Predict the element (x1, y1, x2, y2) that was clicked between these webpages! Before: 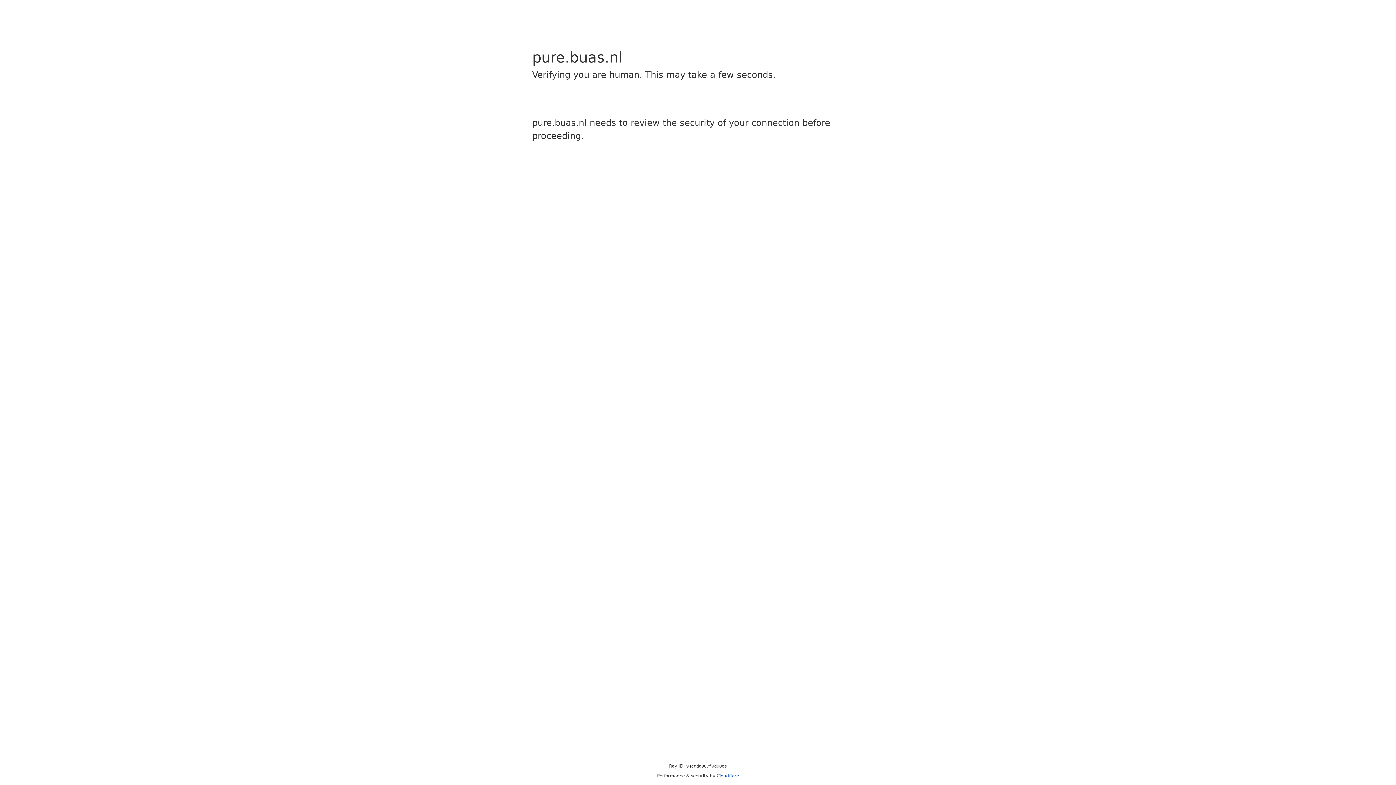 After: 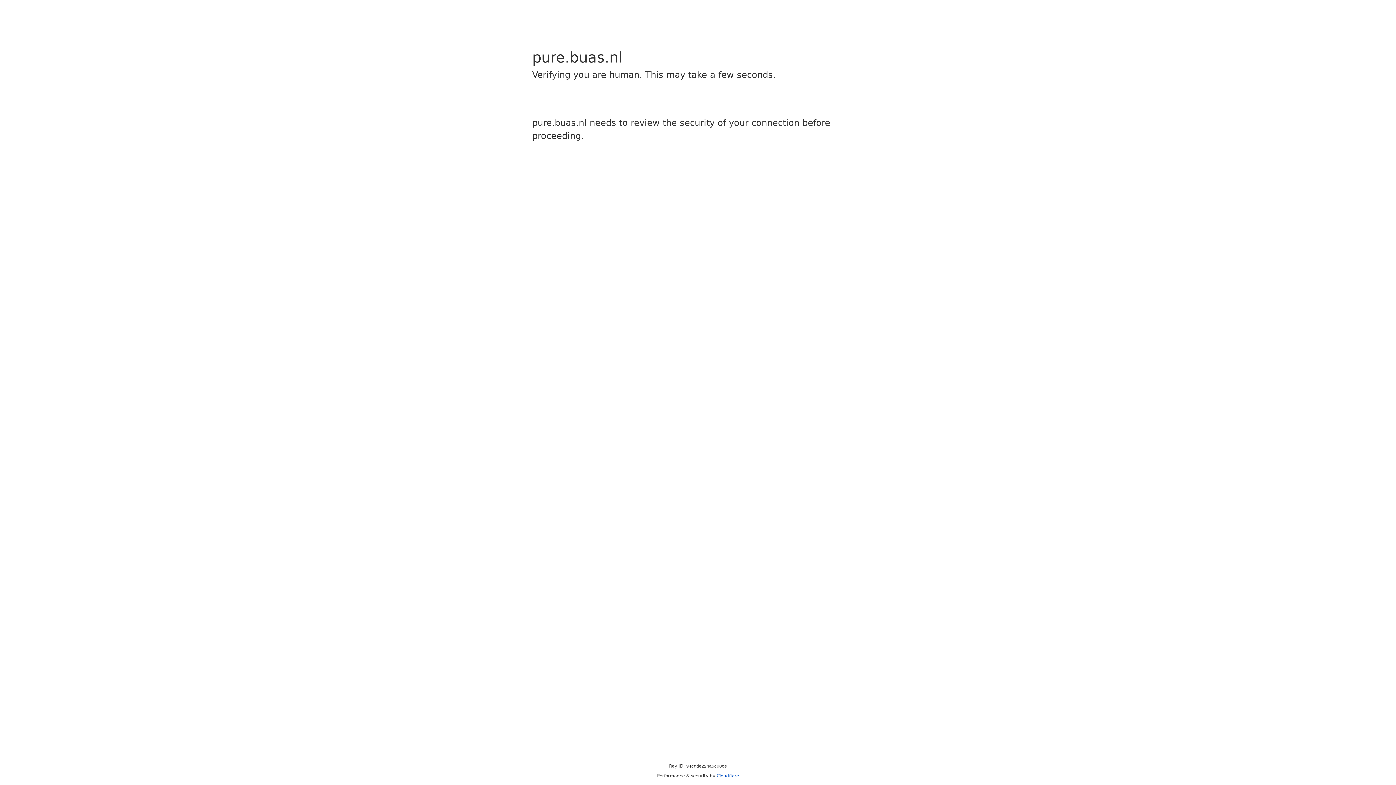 Action: label: Cloudflare bbox: (716, 773, 739, 778)